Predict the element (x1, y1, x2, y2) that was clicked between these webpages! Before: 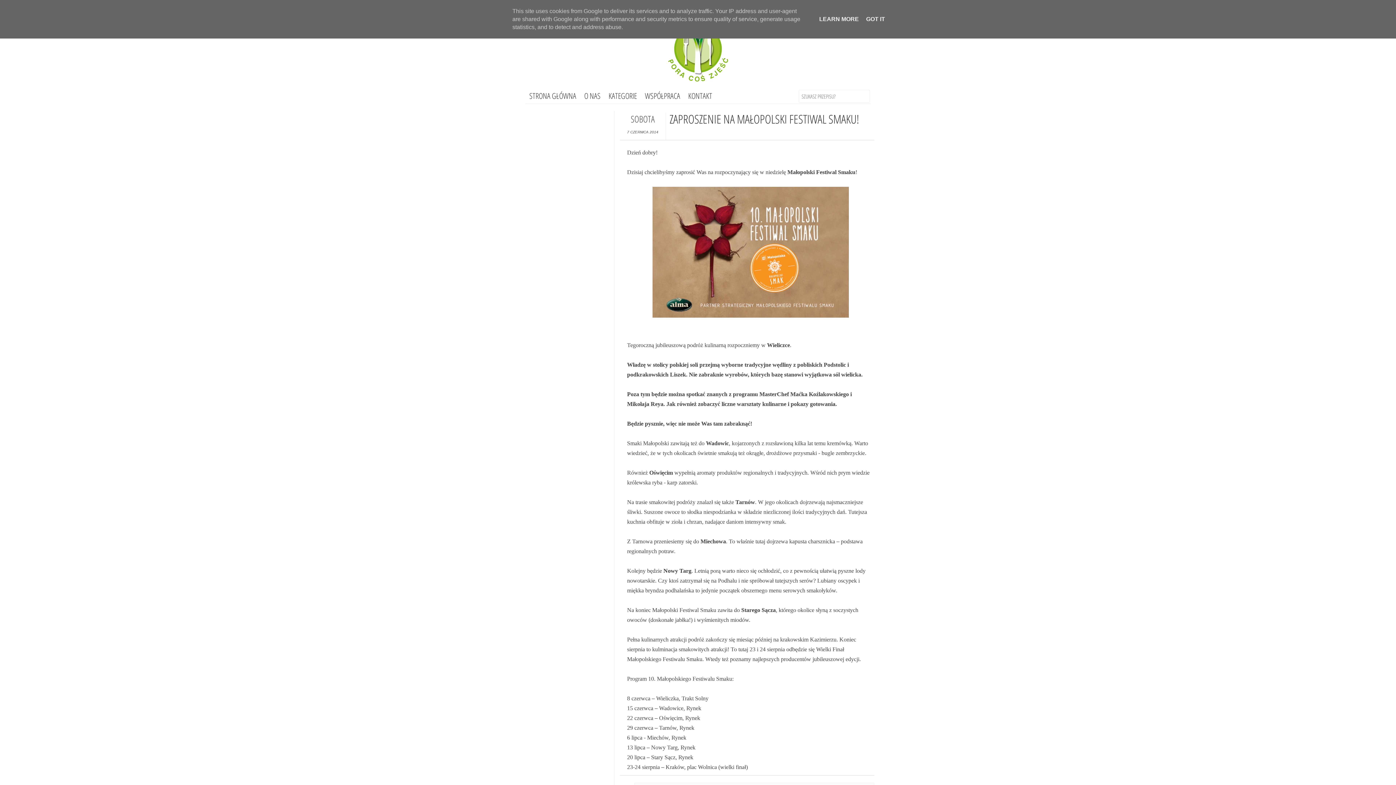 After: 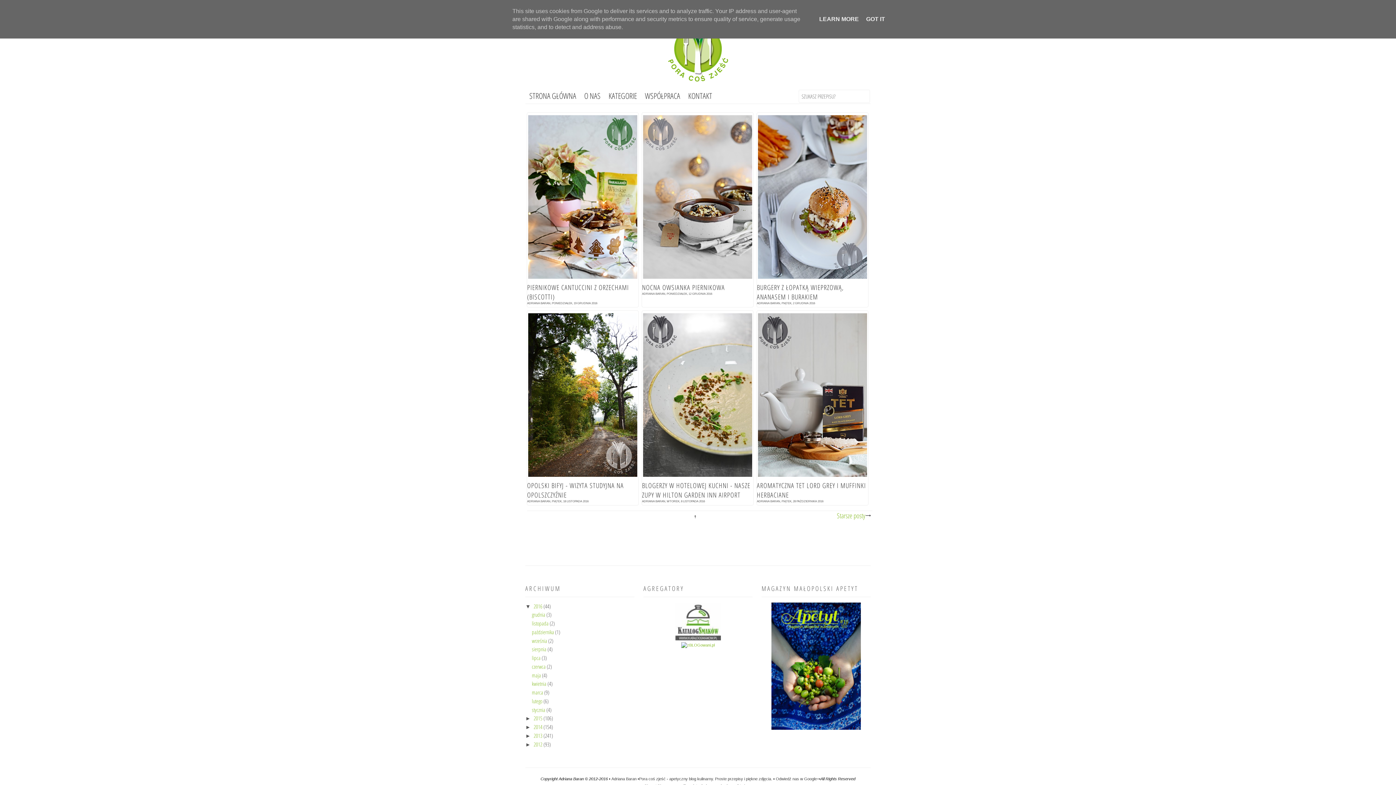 Action: bbox: (525, 14, 870, 89)